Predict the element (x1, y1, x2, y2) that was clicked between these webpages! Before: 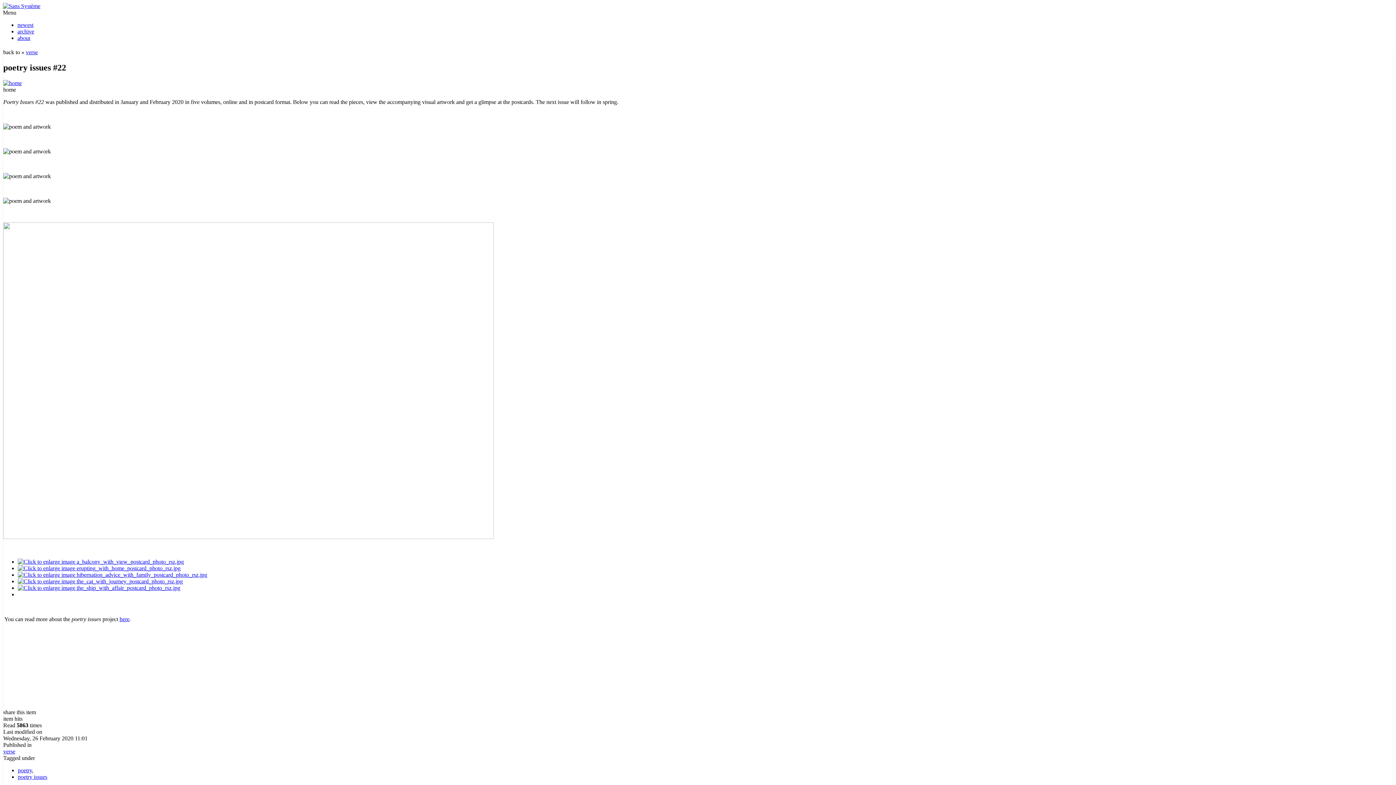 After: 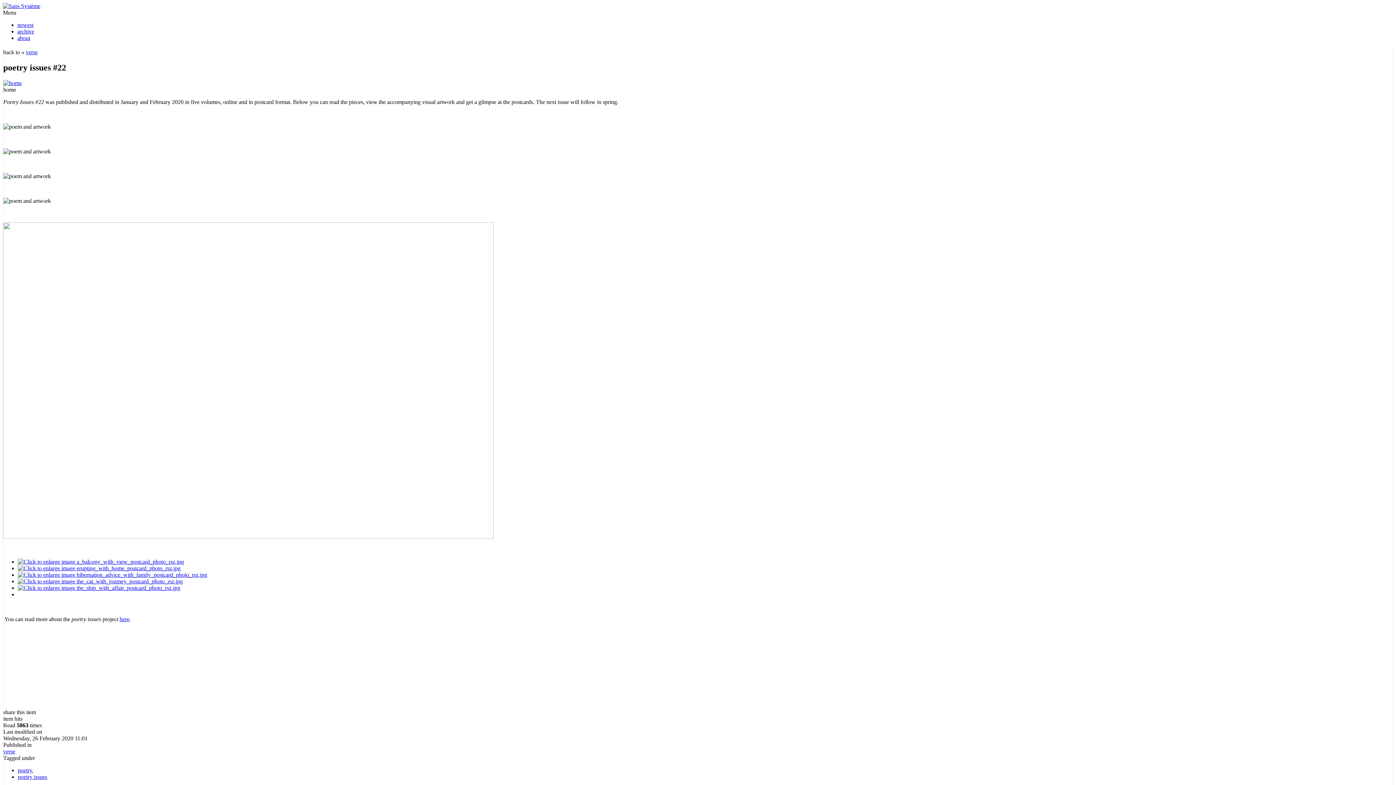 Action: bbox: (17, 565, 180, 571)